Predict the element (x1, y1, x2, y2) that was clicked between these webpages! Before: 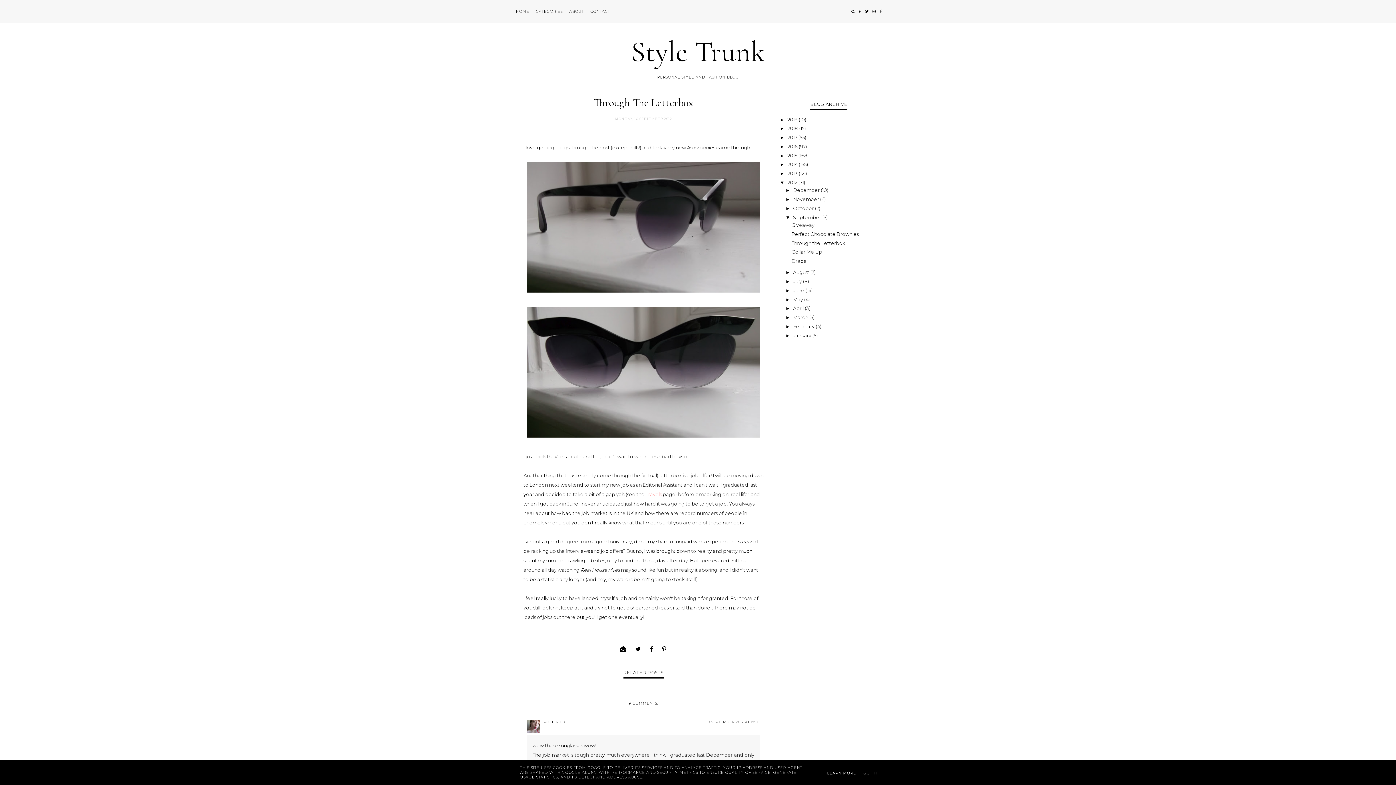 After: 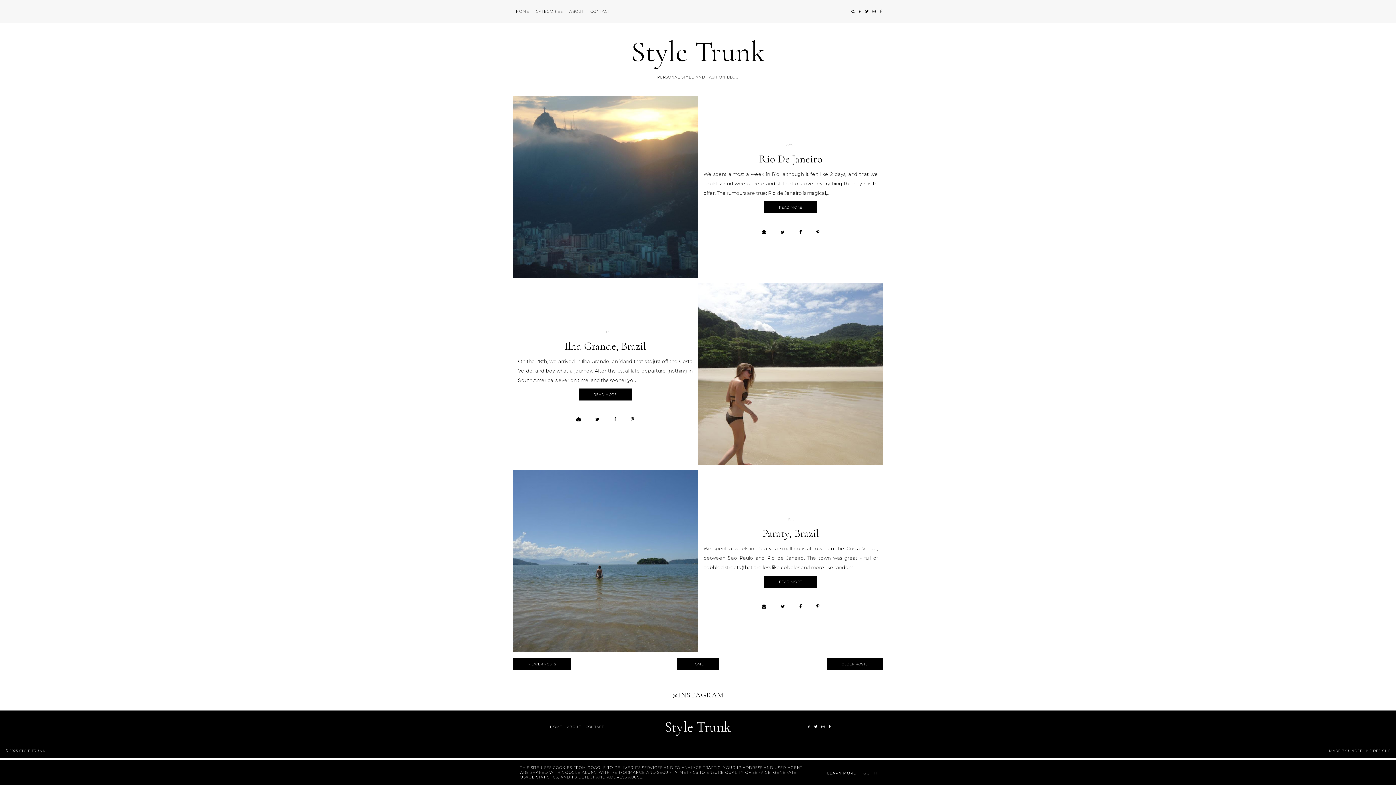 Action: label: April  bbox: (793, 305, 804, 311)